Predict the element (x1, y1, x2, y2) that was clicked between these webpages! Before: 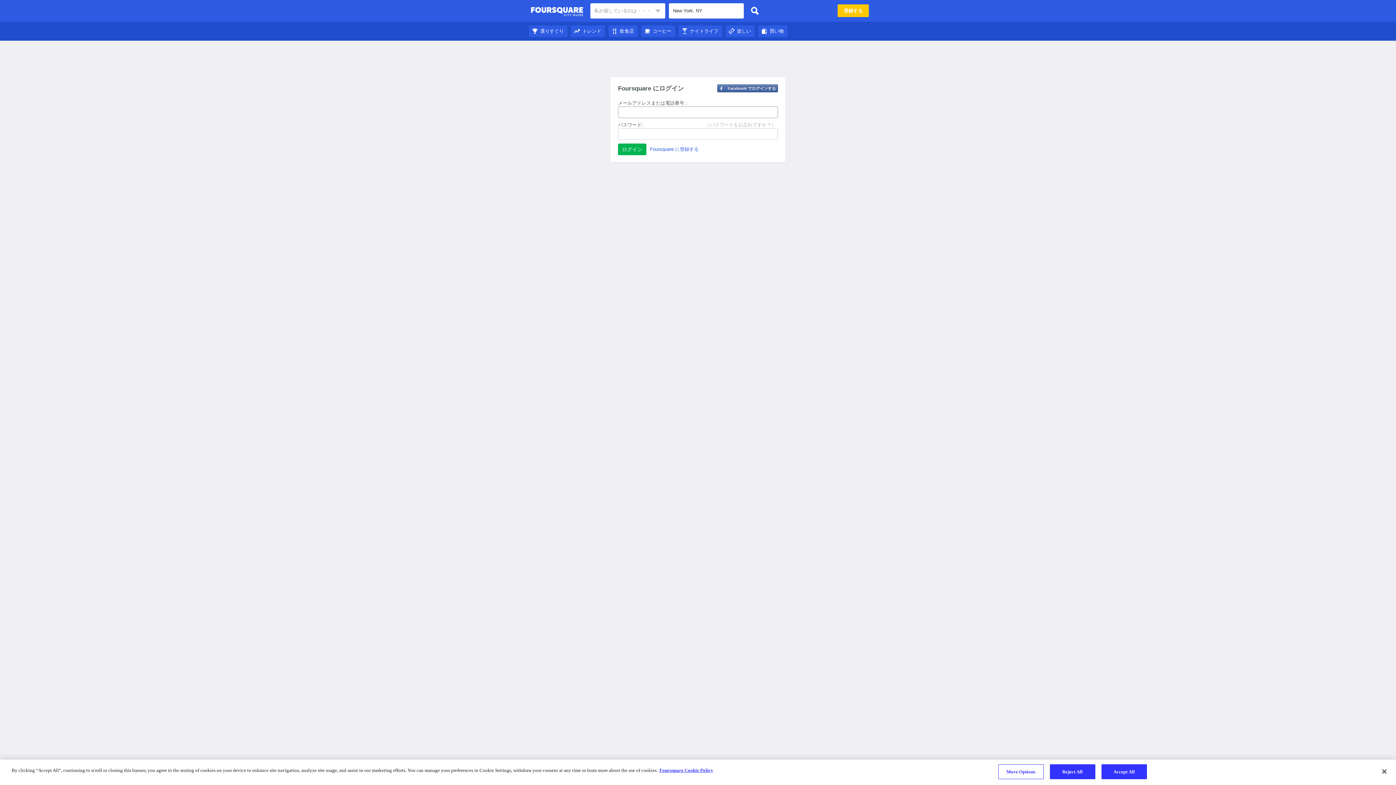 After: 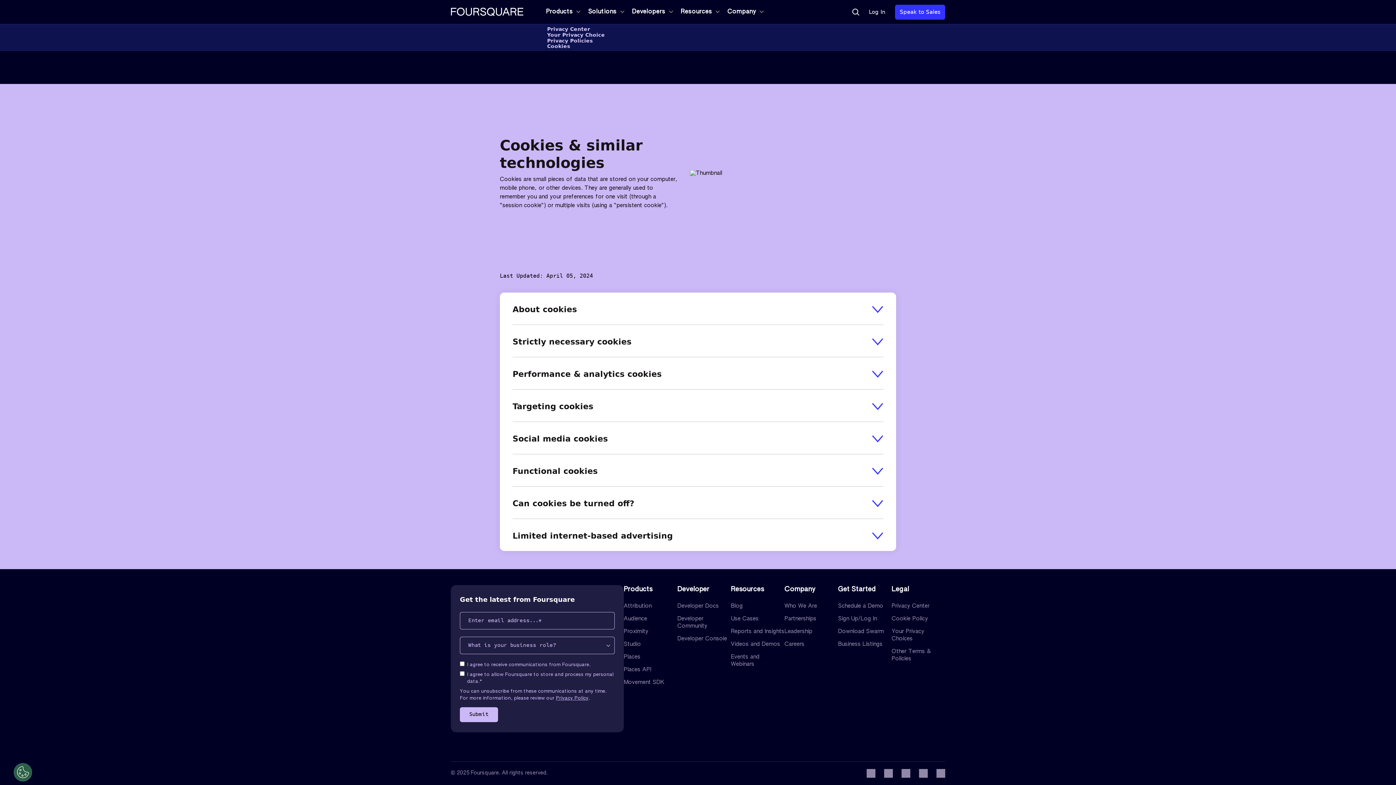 Action: label: More information about your privacy bbox: (659, 768, 713, 773)